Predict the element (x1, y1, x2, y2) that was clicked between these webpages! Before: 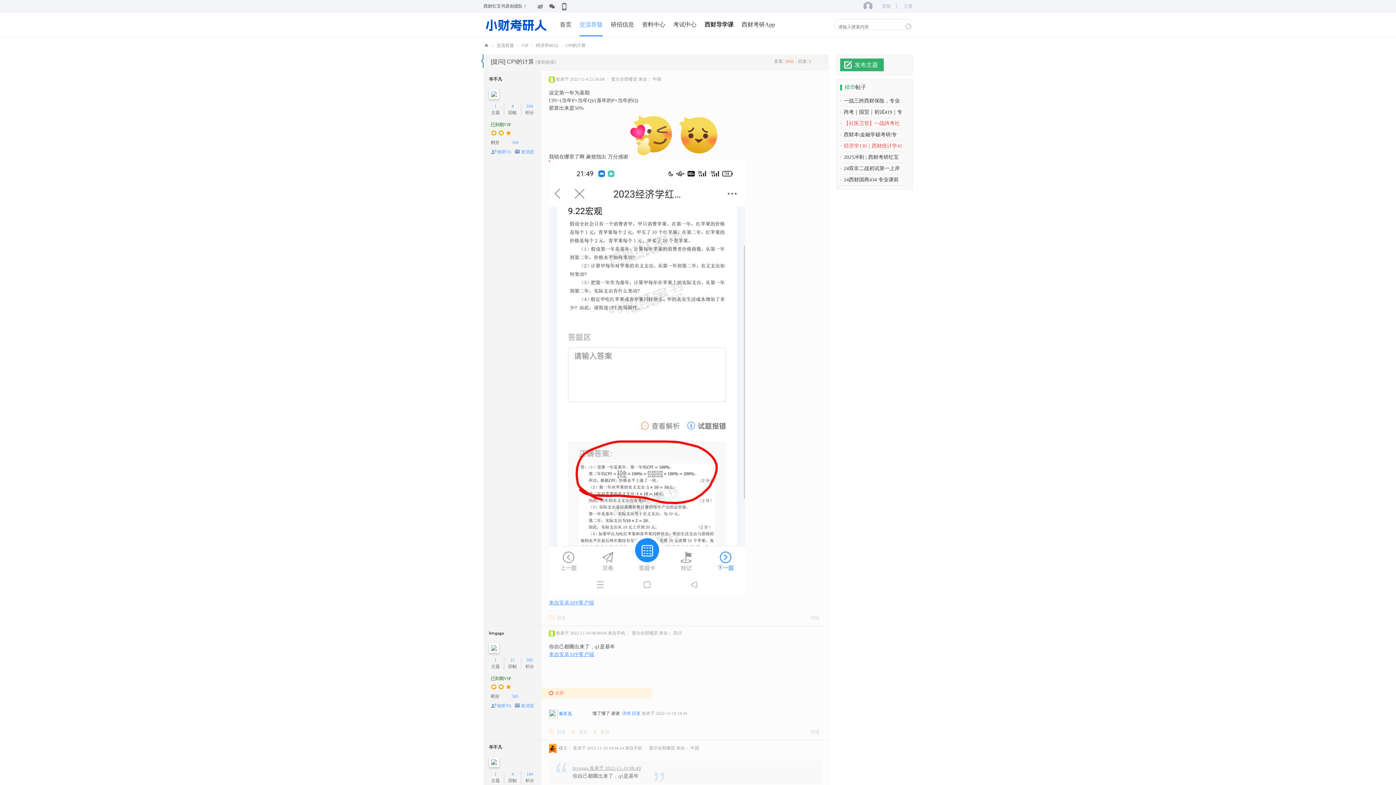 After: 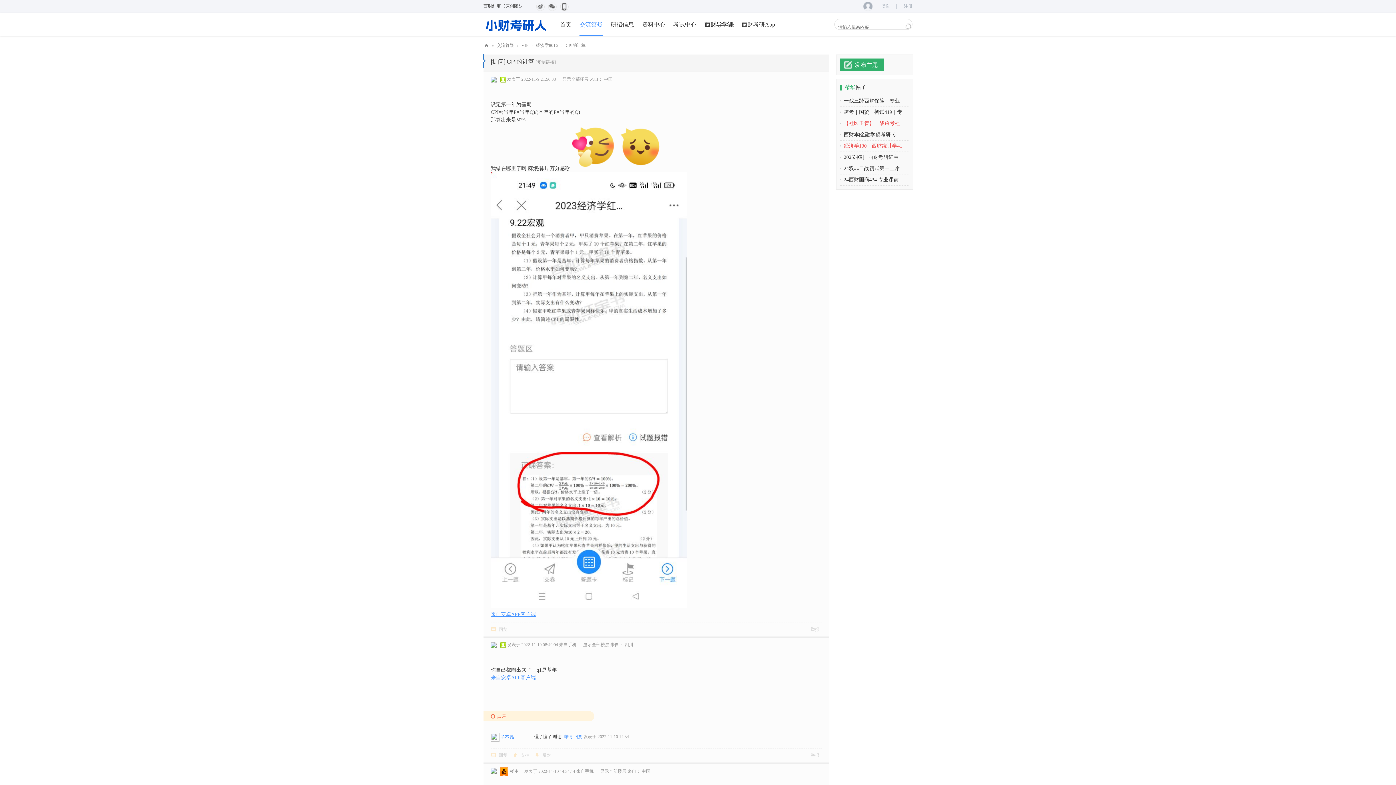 Action: bbox: (481, 54, 483, 68)